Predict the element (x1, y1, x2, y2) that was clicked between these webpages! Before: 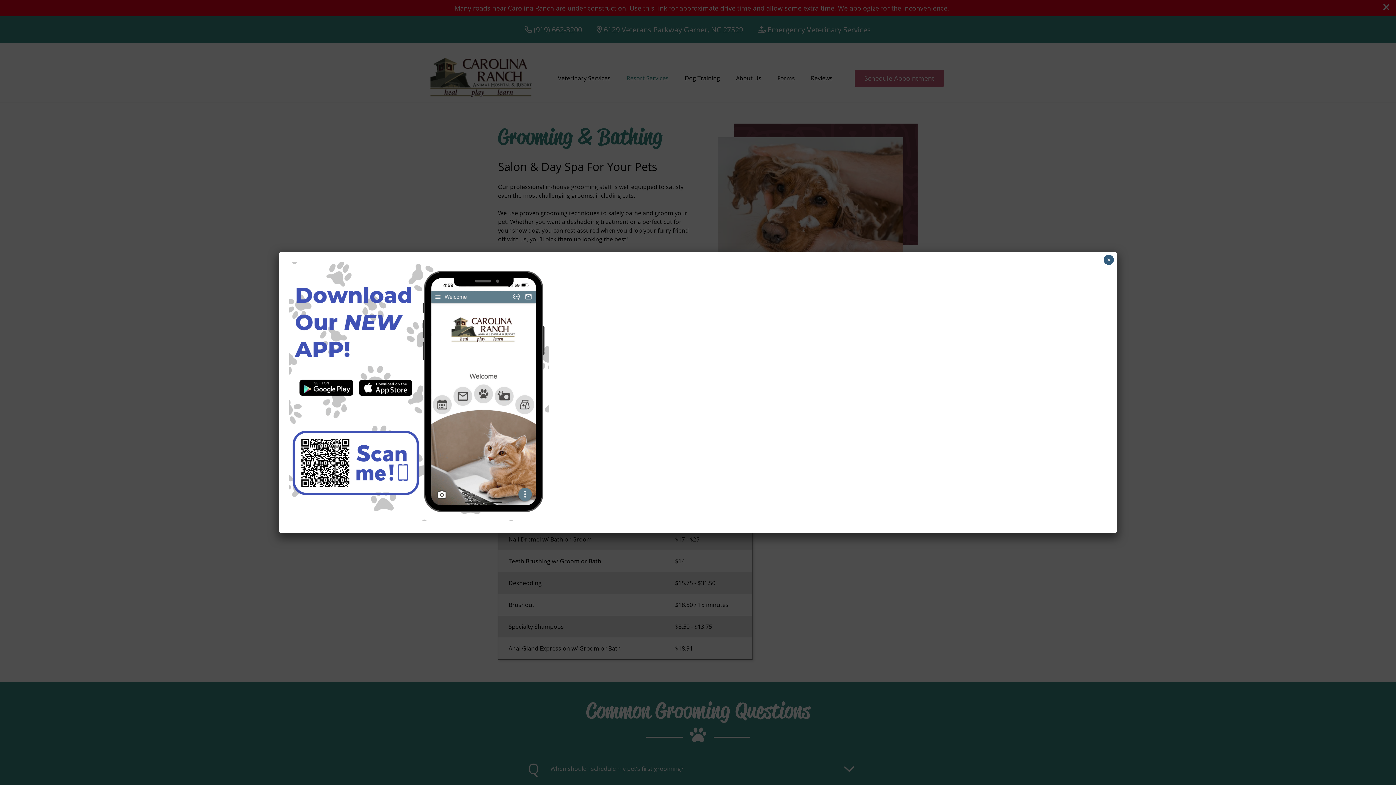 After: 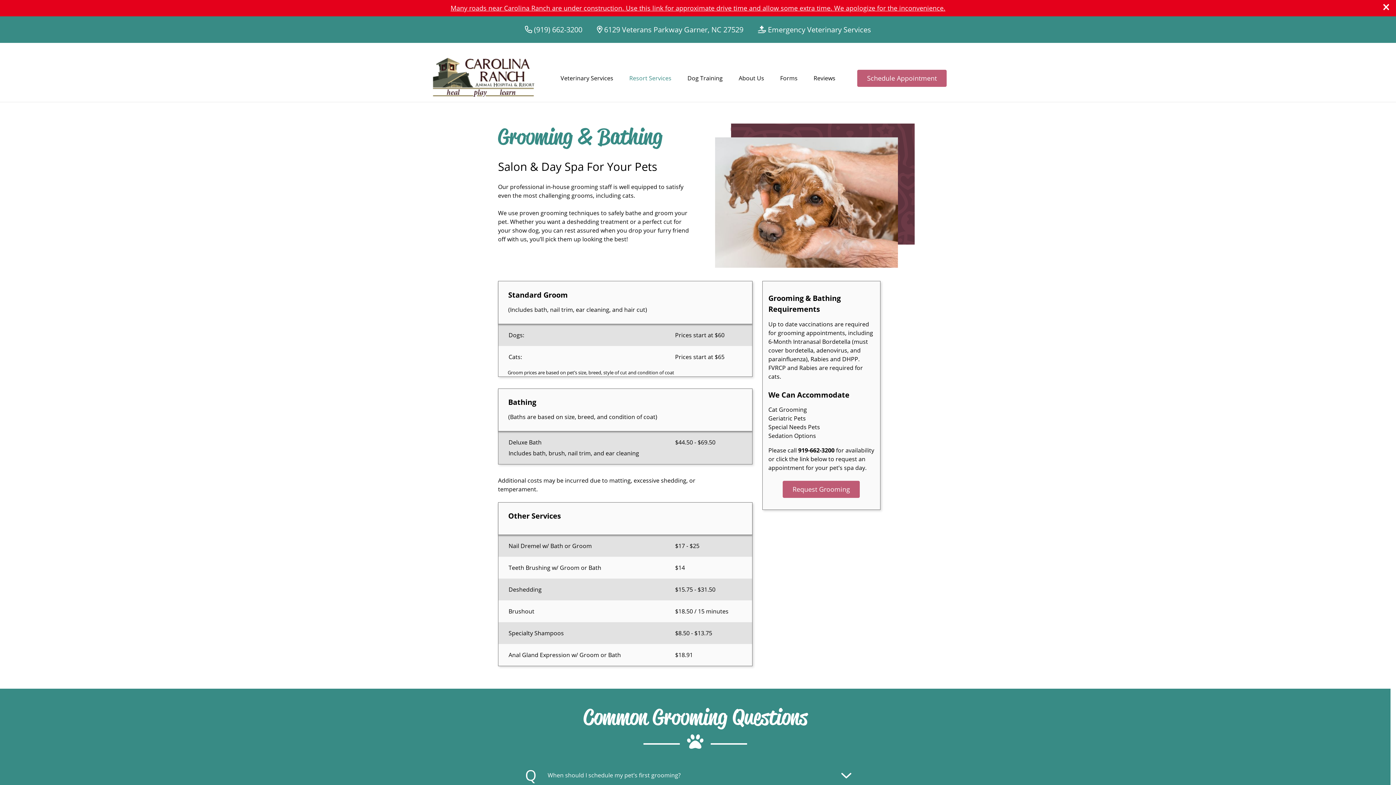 Action: label: Close bbox: (1104, 254, 1114, 265)